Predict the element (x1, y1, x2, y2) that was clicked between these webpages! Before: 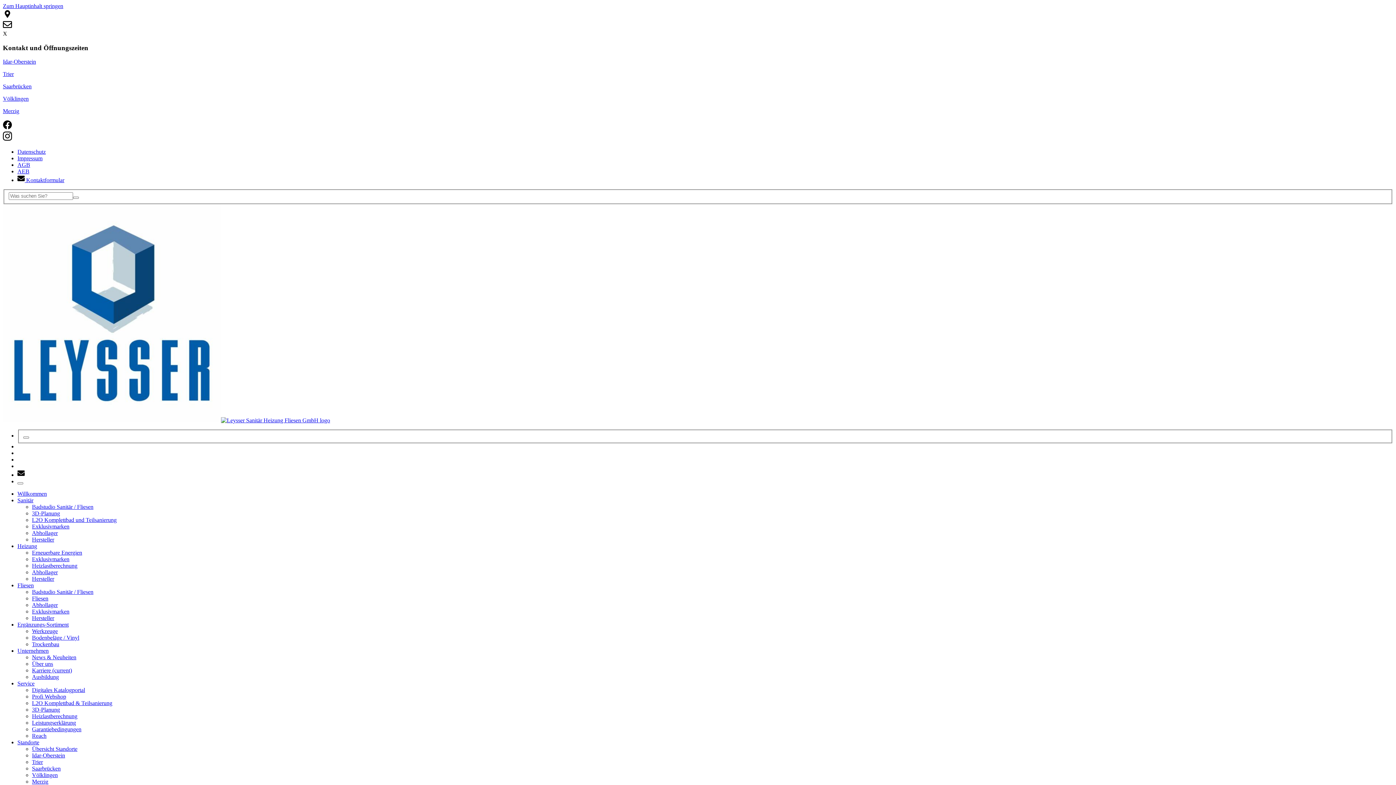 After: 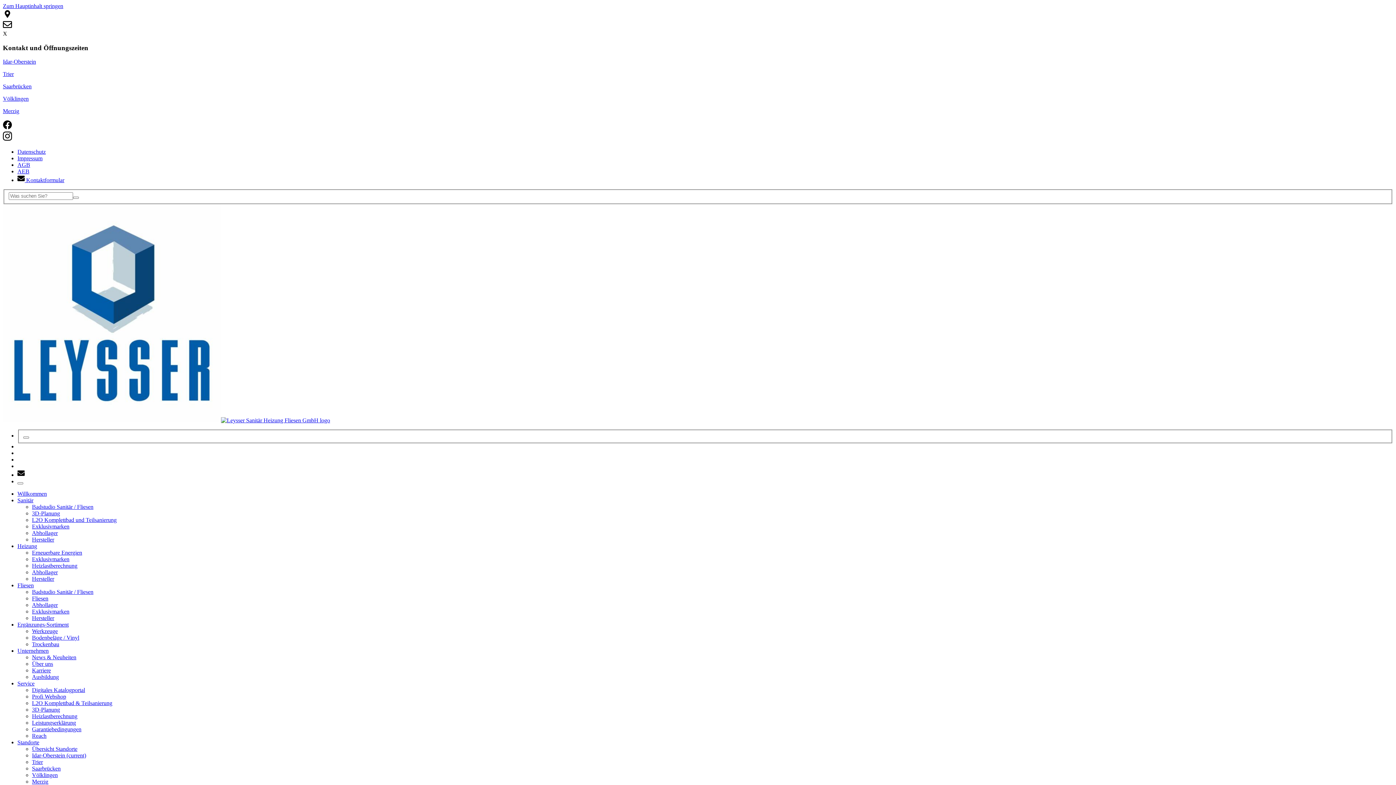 Action: label: Idar-Oberstein bbox: (32, 752, 65, 758)